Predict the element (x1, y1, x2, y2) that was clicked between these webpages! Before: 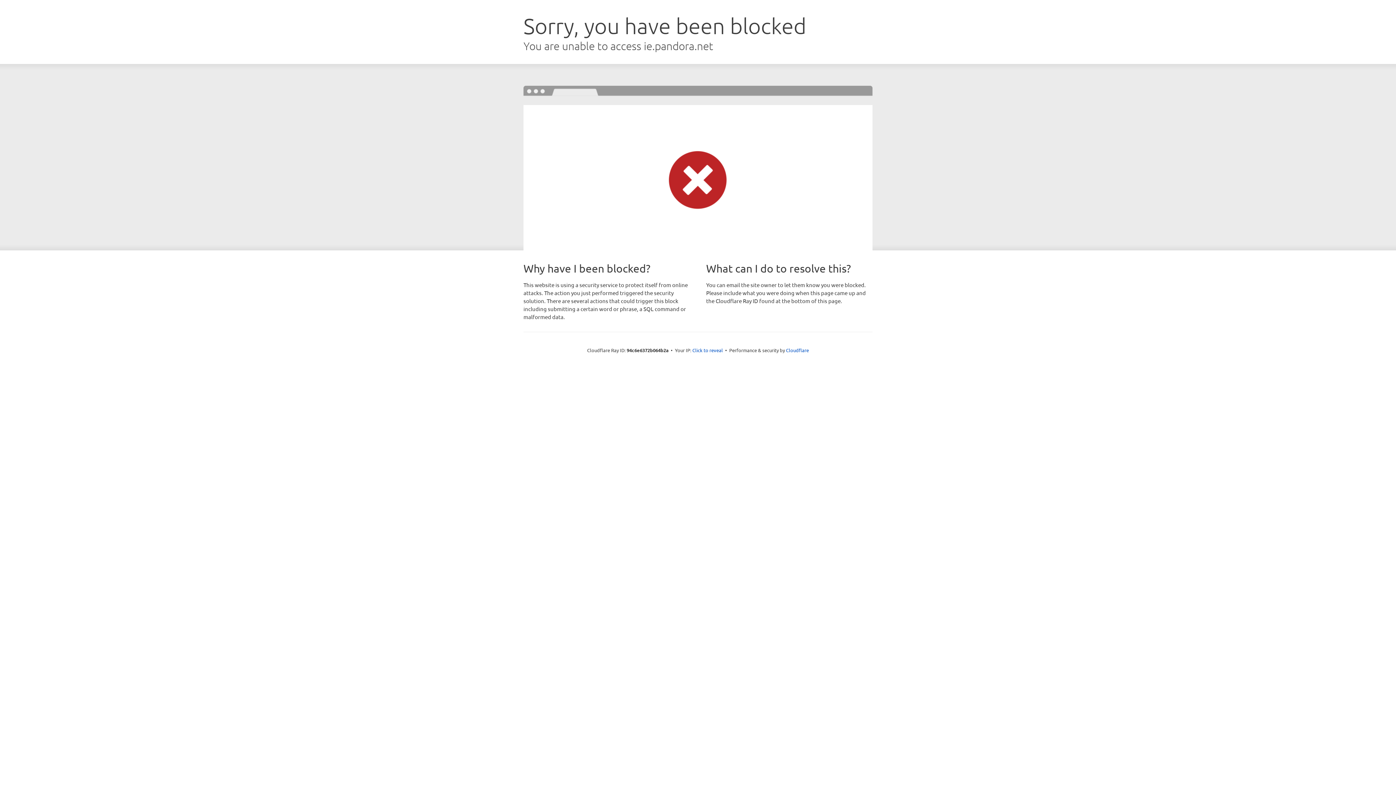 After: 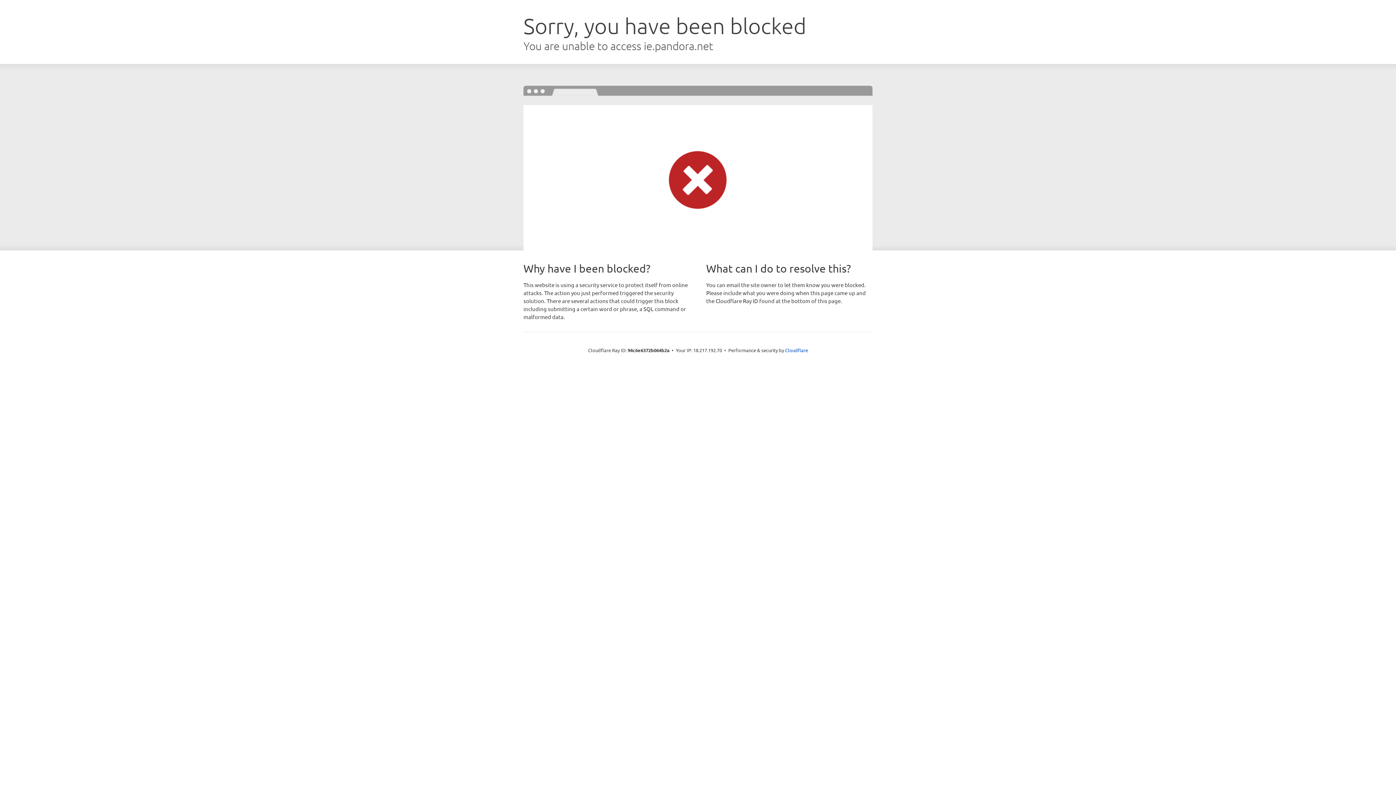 Action: label: Click to reveal bbox: (692, 346, 723, 353)